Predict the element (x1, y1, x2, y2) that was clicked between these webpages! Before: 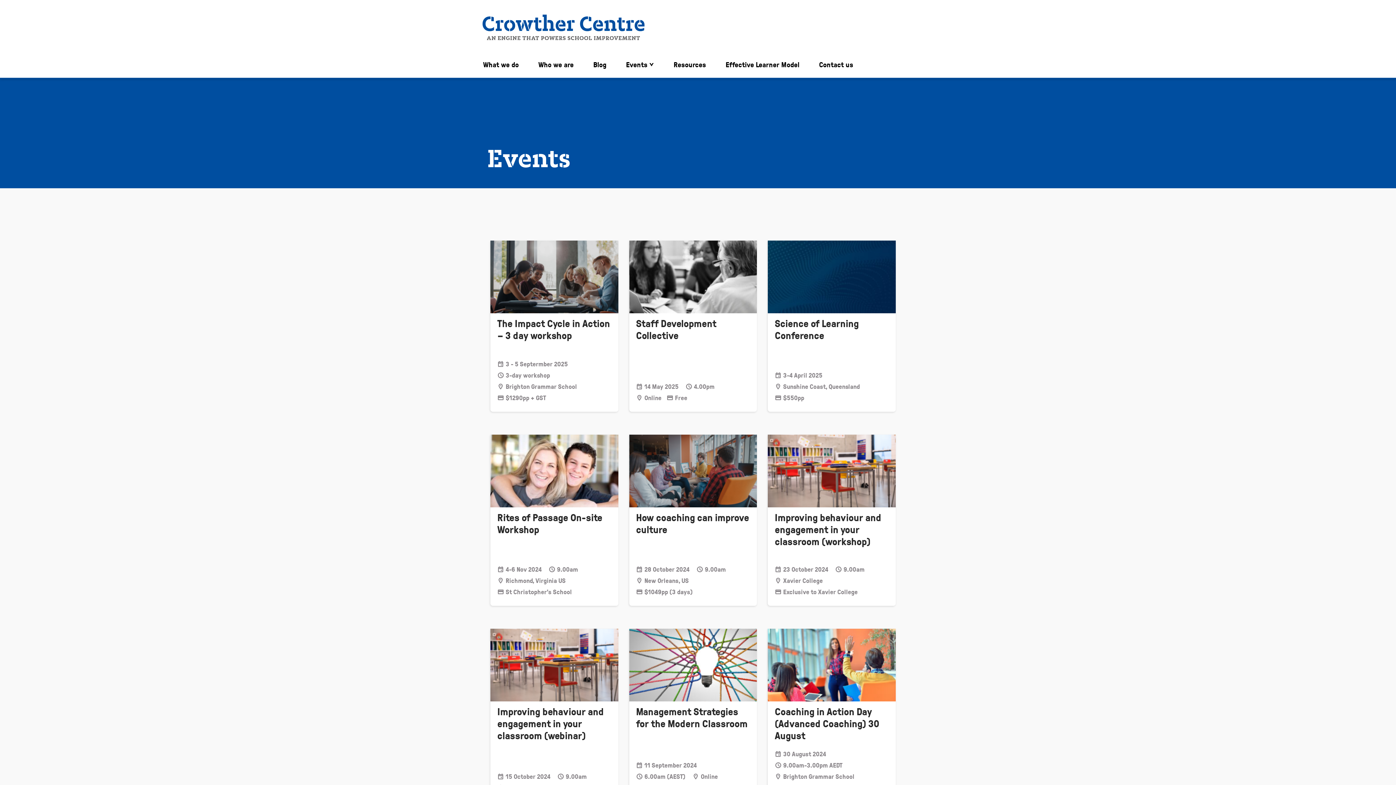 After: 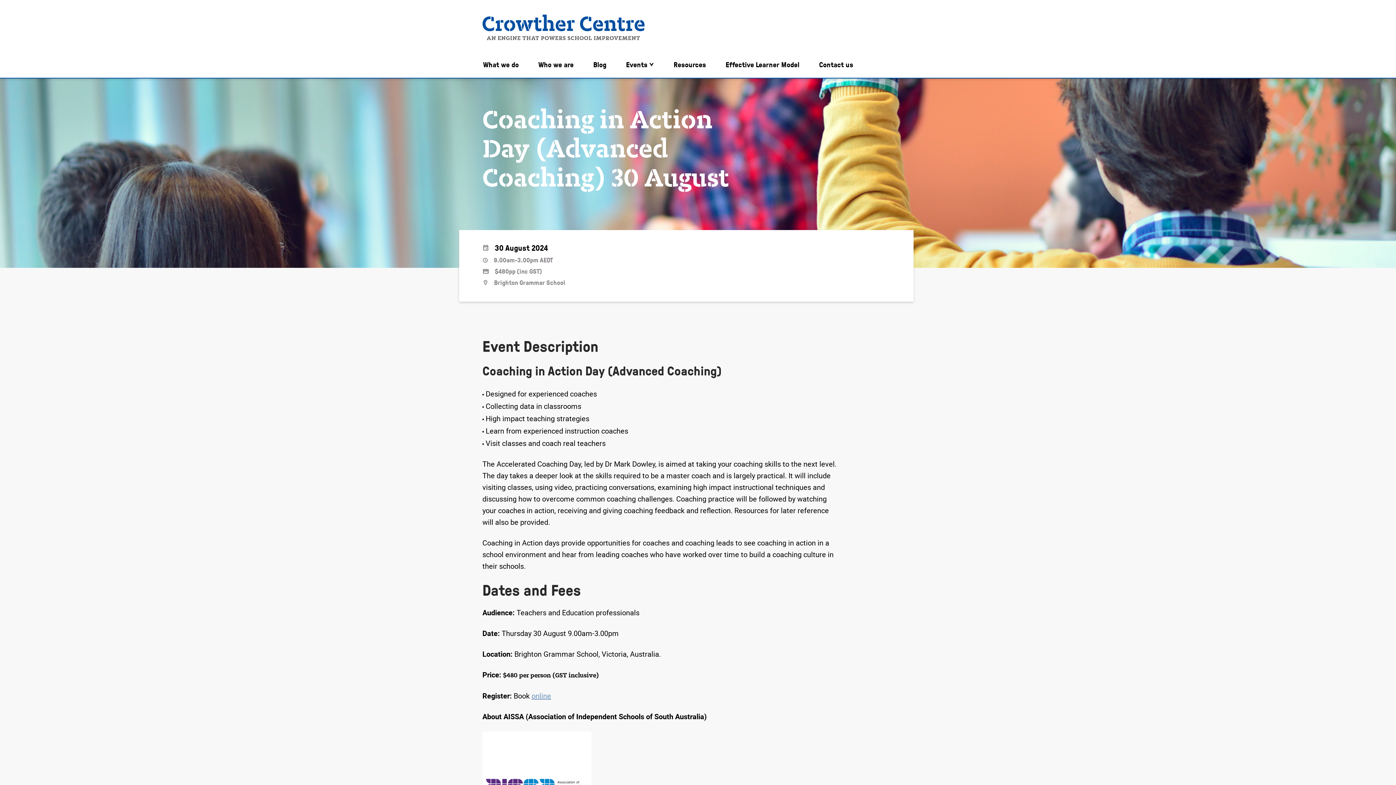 Action: label: Coaching in Action Day (Advanced Coaching) 30 August bbox: (775, 705, 889, 741)